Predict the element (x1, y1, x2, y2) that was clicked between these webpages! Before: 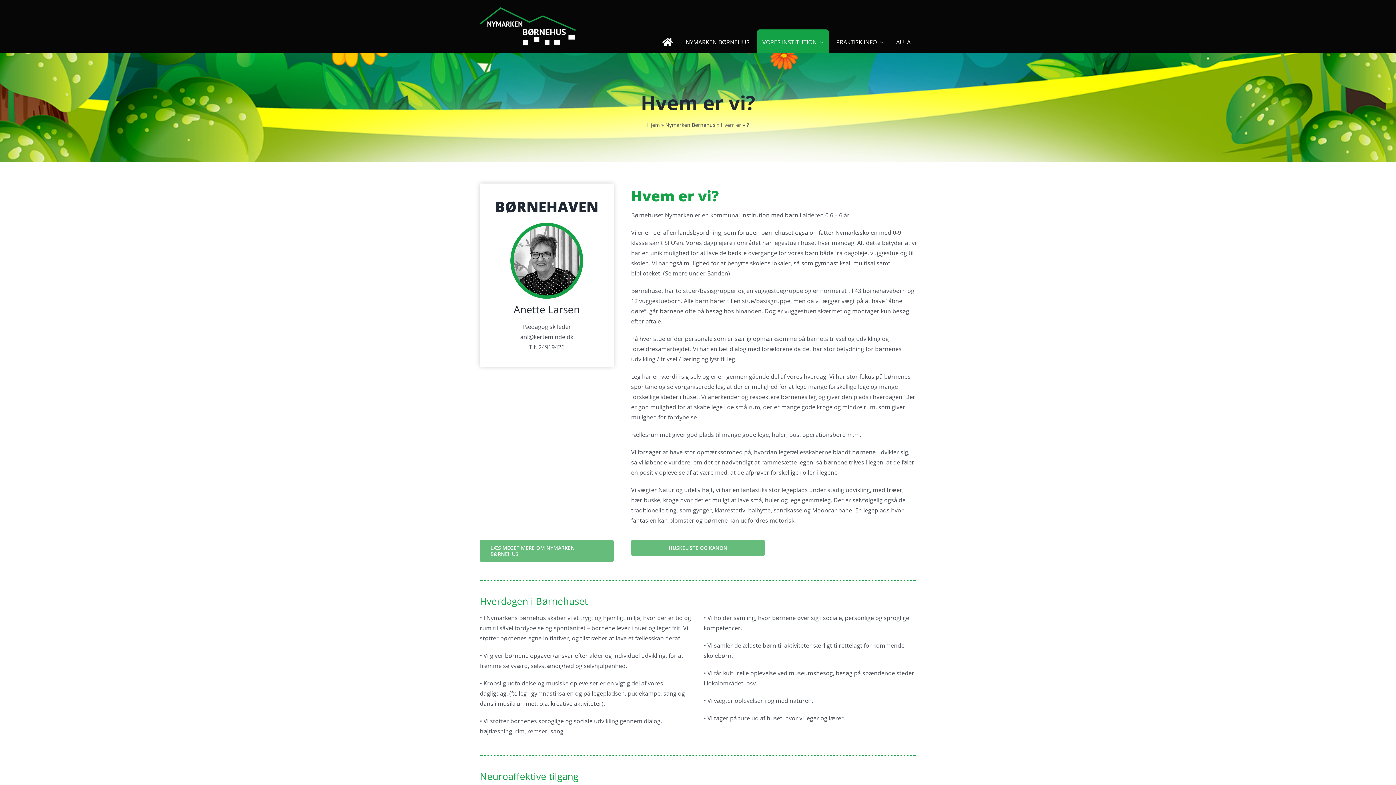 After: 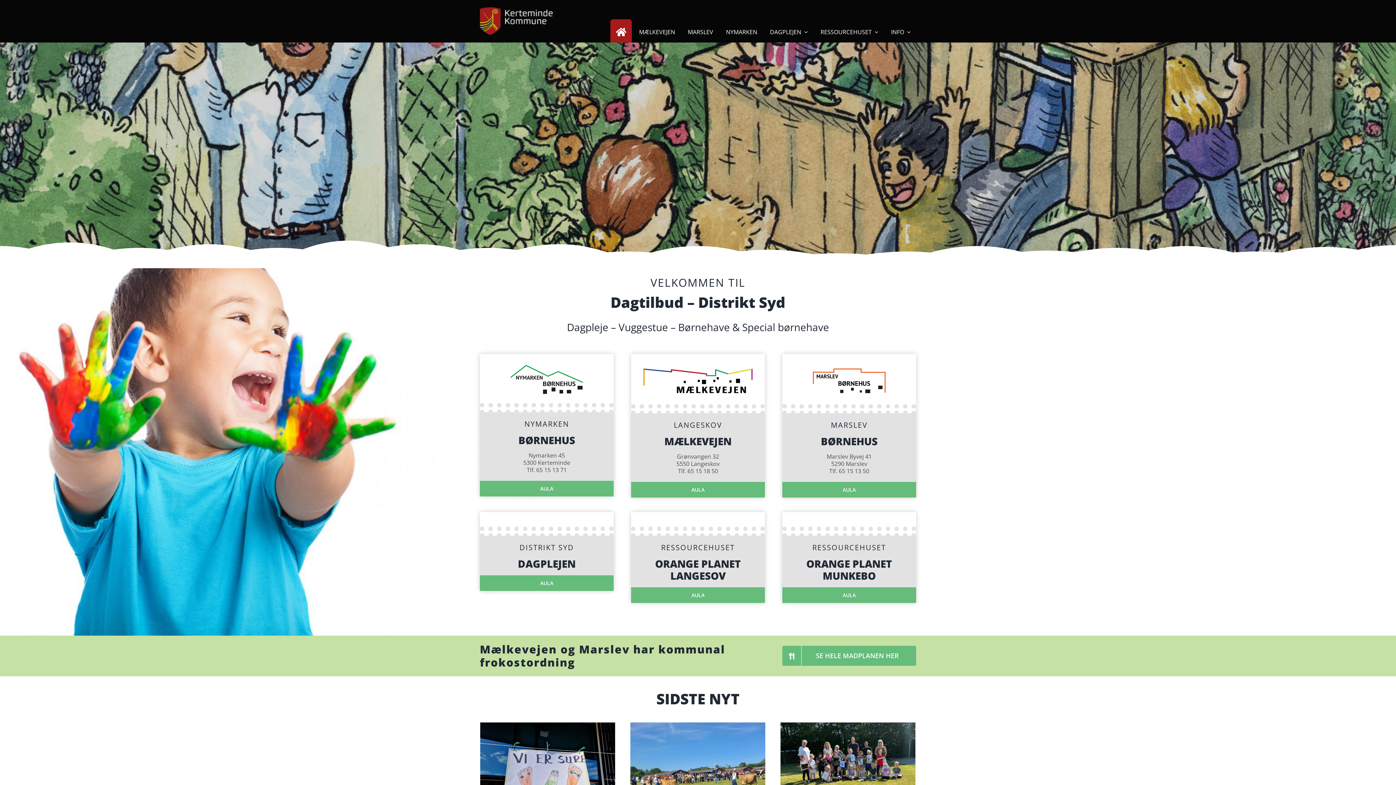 Action: bbox: (657, 29, 678, 52)